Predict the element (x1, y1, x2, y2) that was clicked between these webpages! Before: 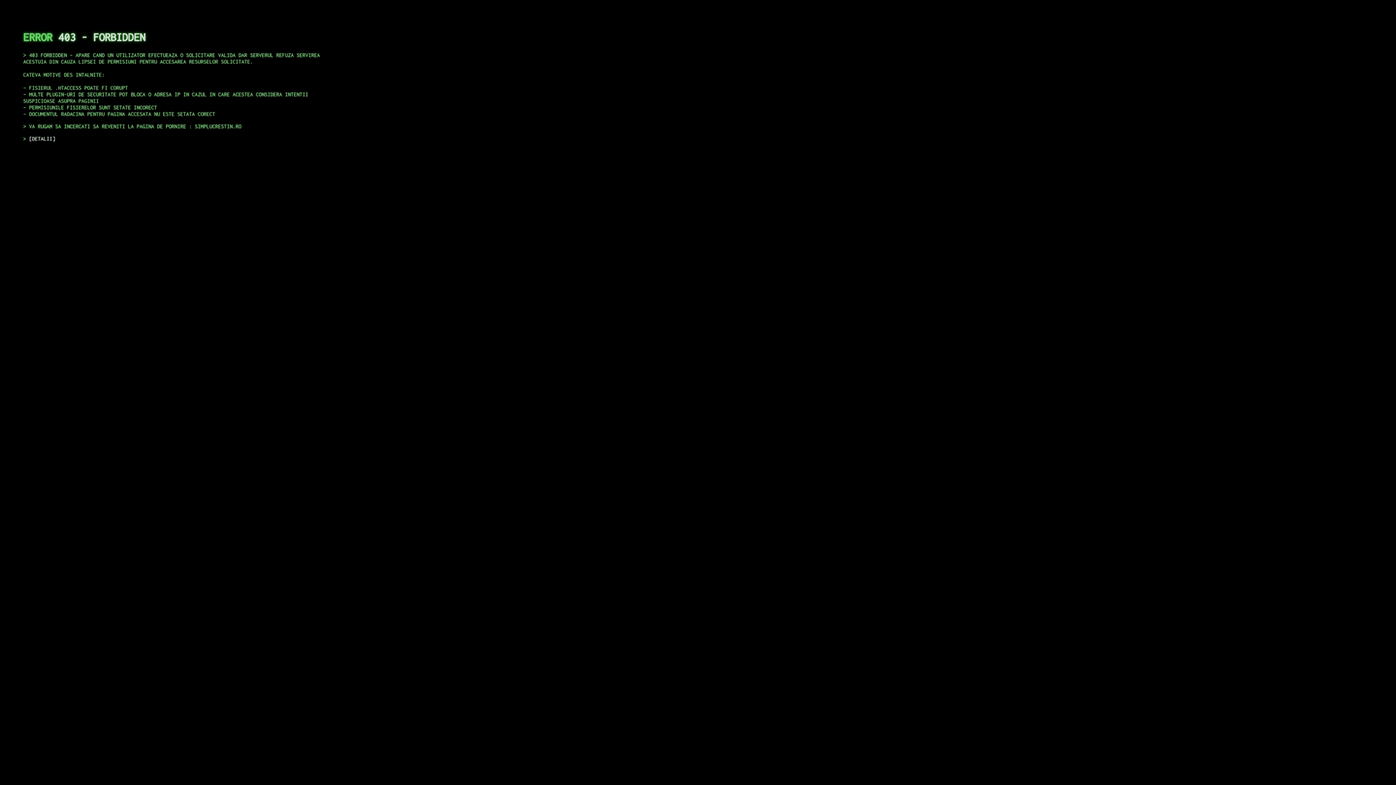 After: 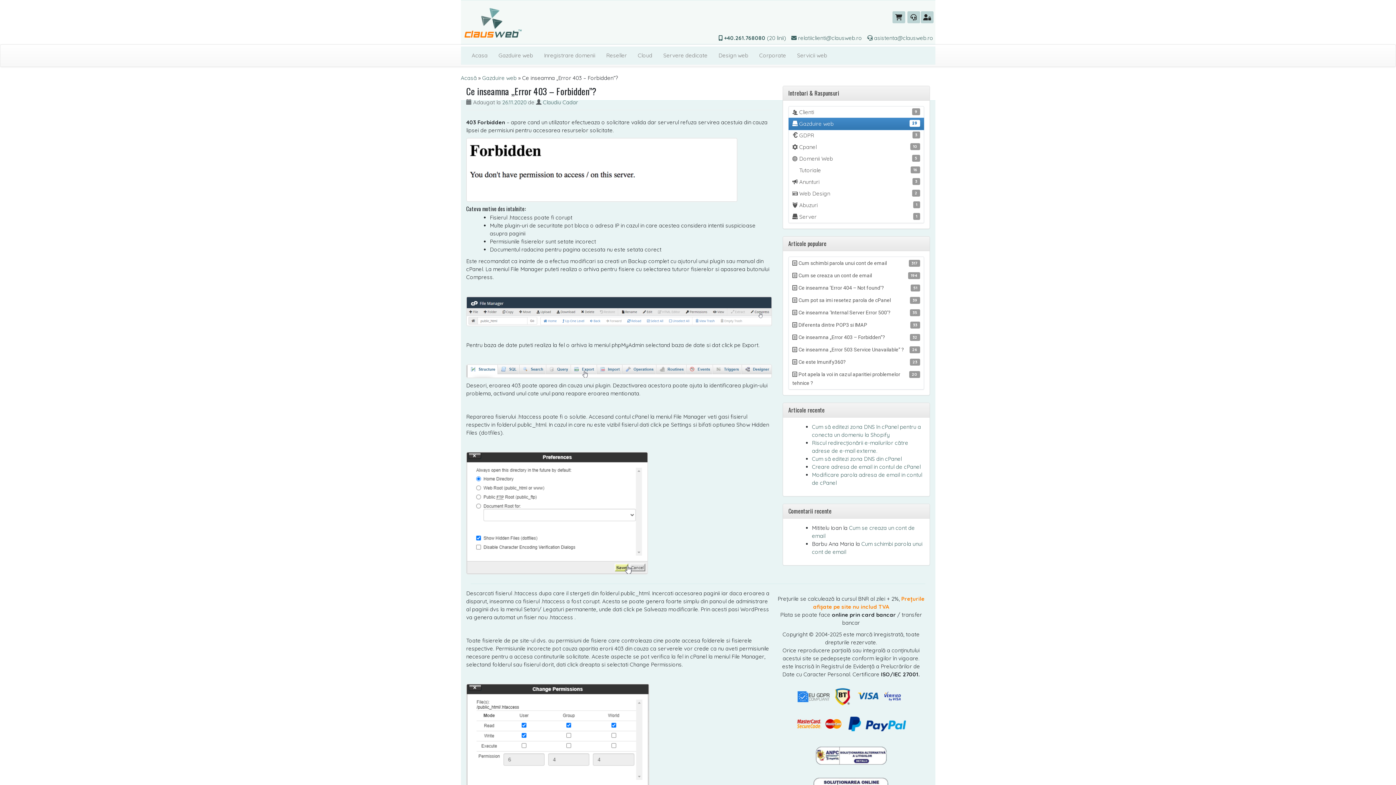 Action: label: DETALII bbox: (29, 135, 55, 141)